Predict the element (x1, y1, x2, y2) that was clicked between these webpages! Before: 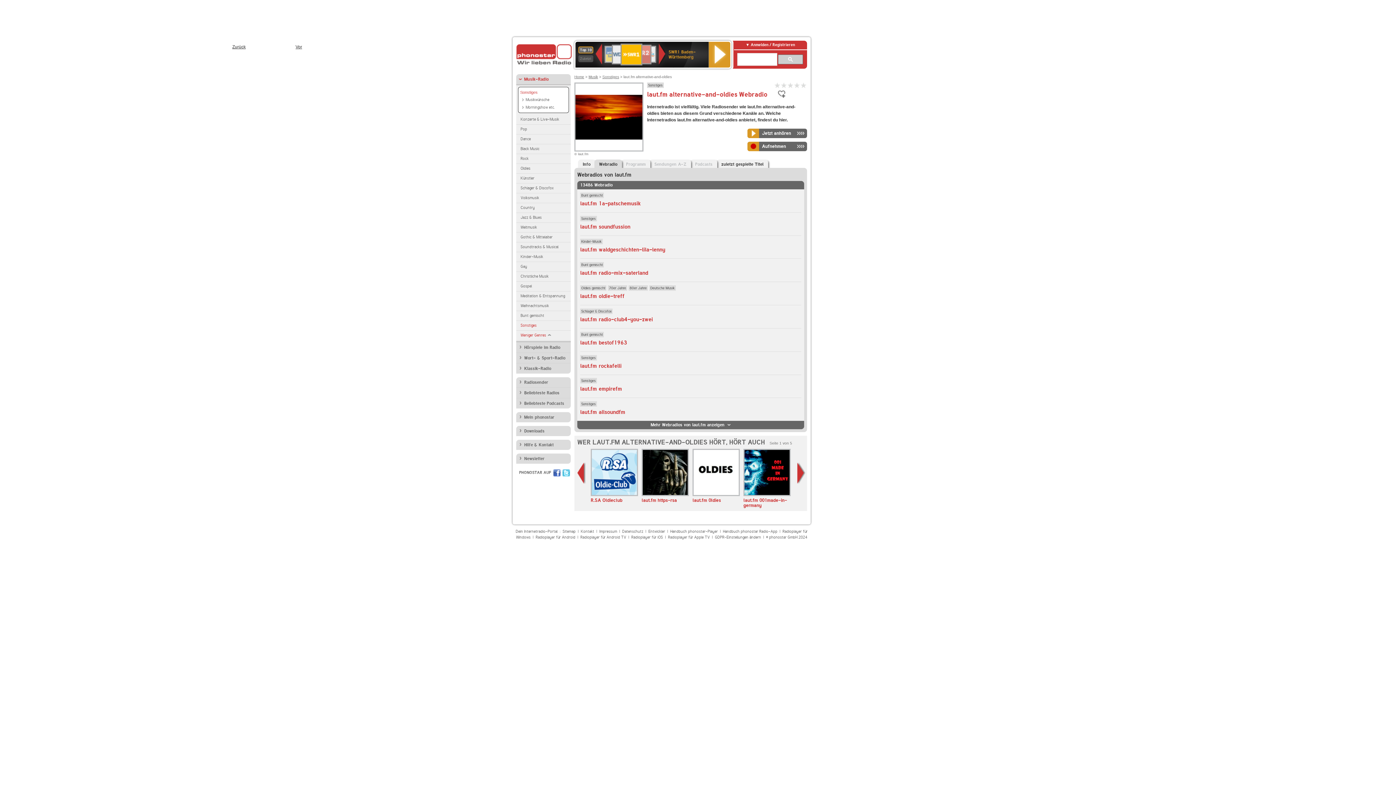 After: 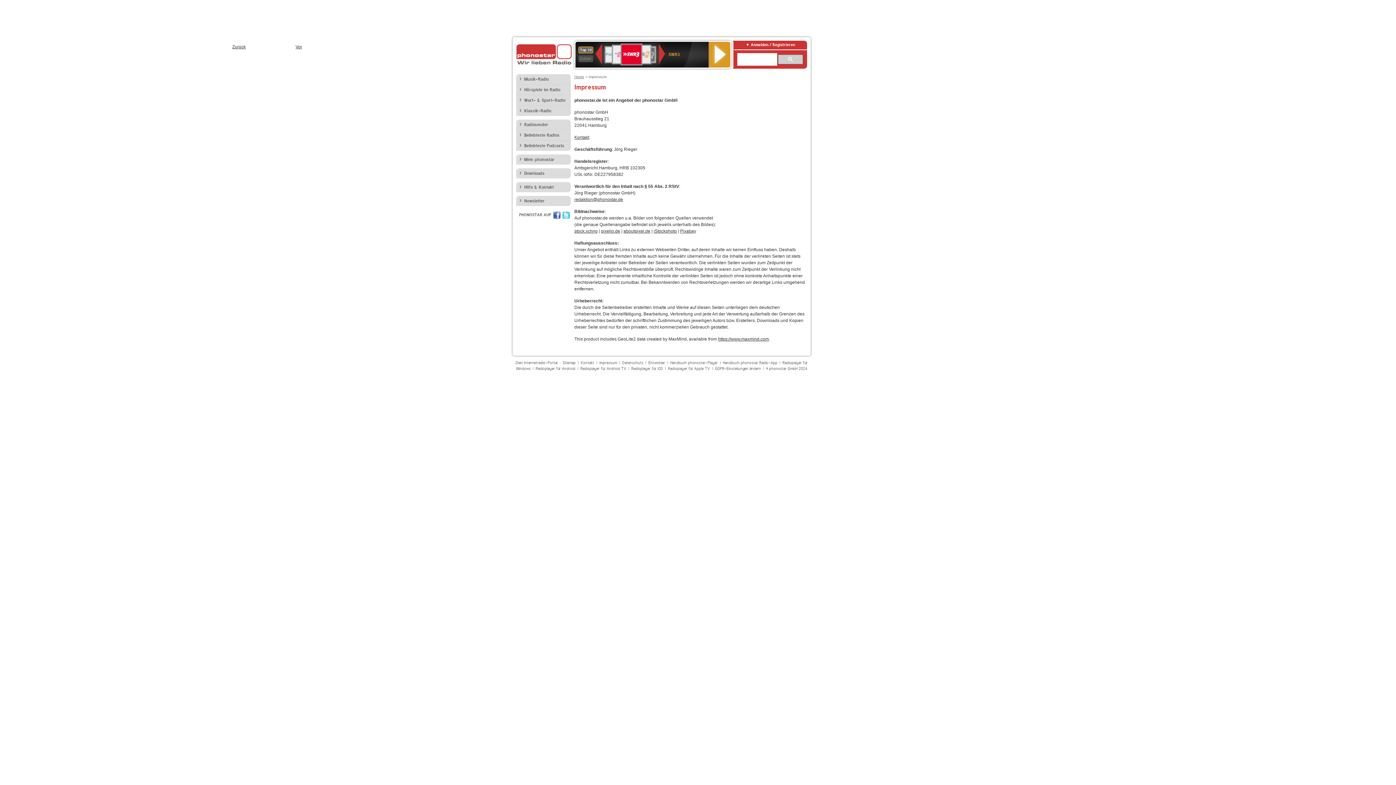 Action: bbox: (599, 529, 617, 534) label: Impressum